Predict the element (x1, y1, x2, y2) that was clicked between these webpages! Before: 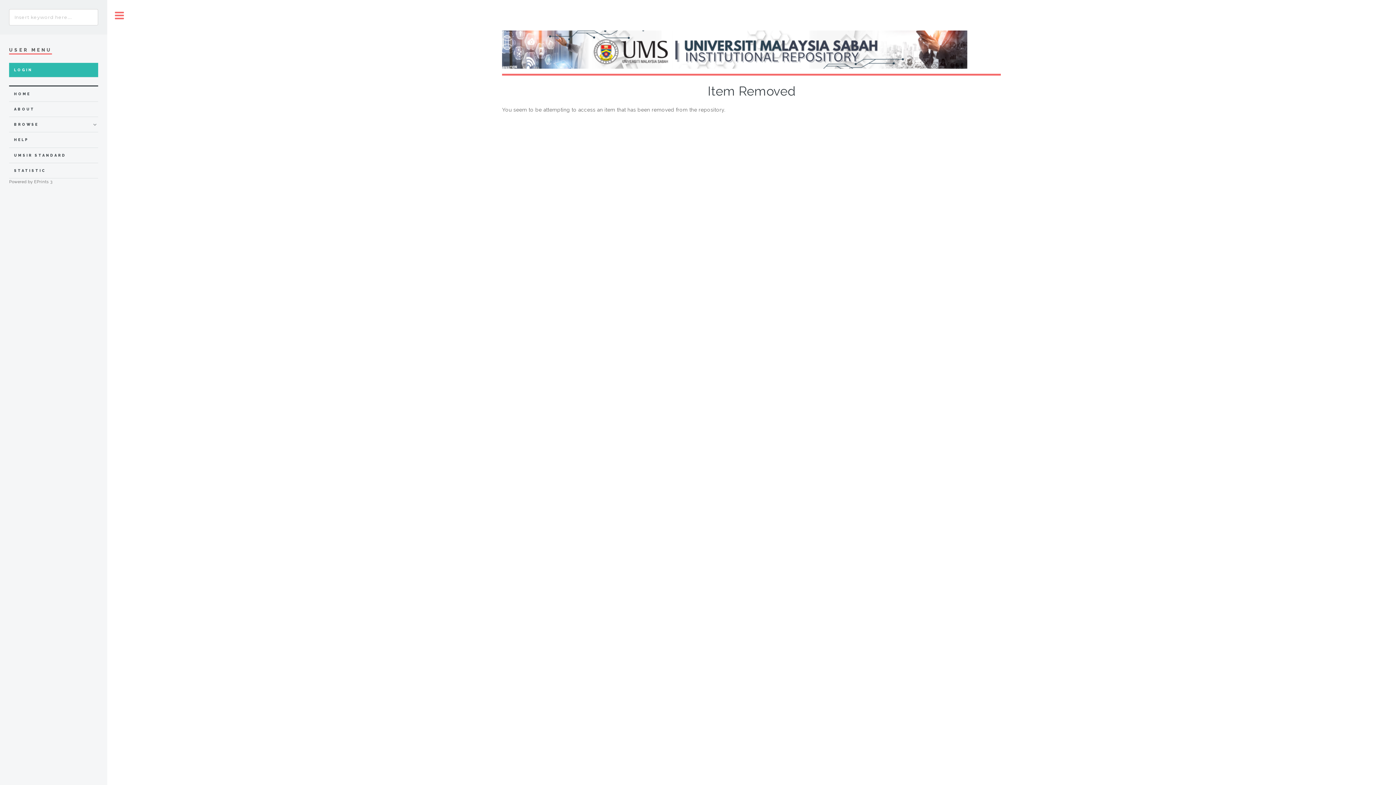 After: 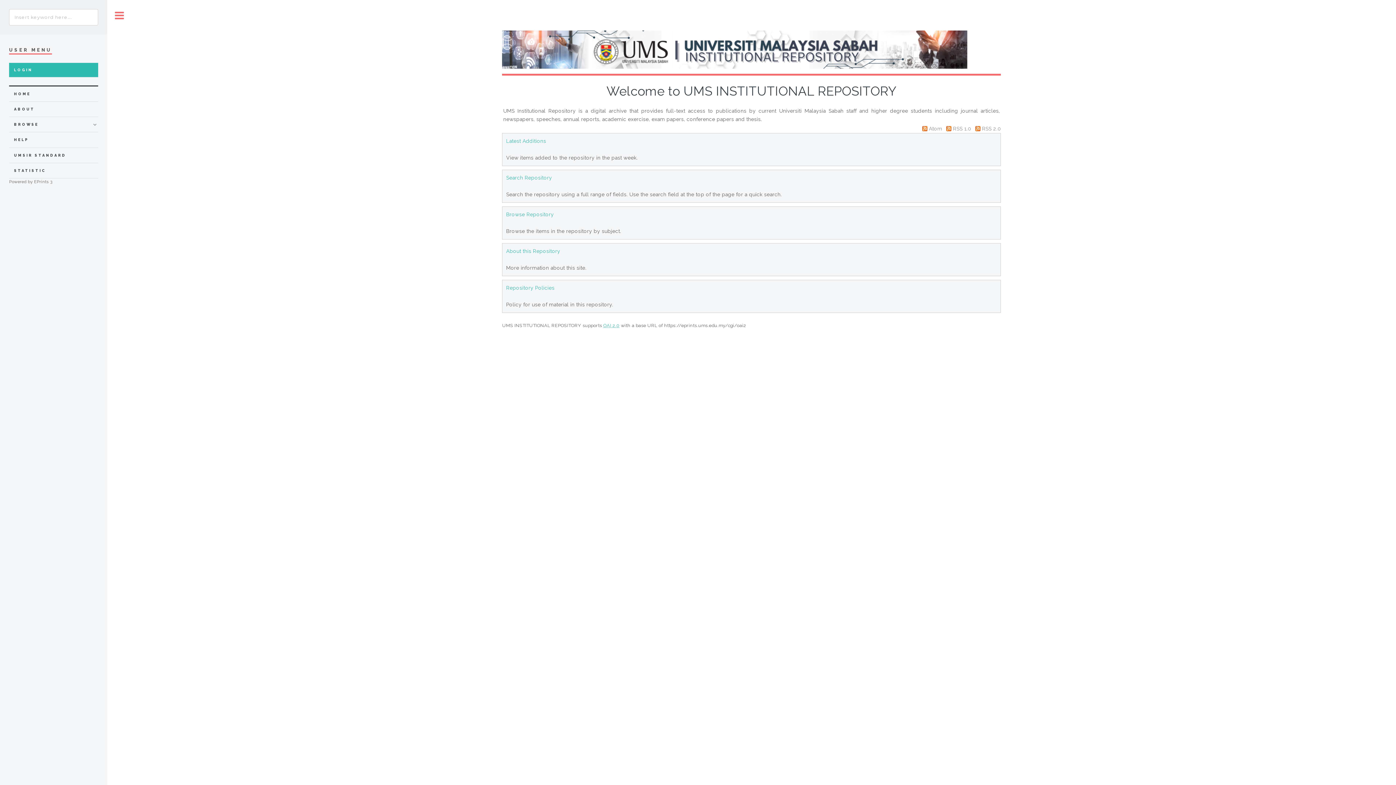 Action: bbox: (502, 30, 1001, 68)